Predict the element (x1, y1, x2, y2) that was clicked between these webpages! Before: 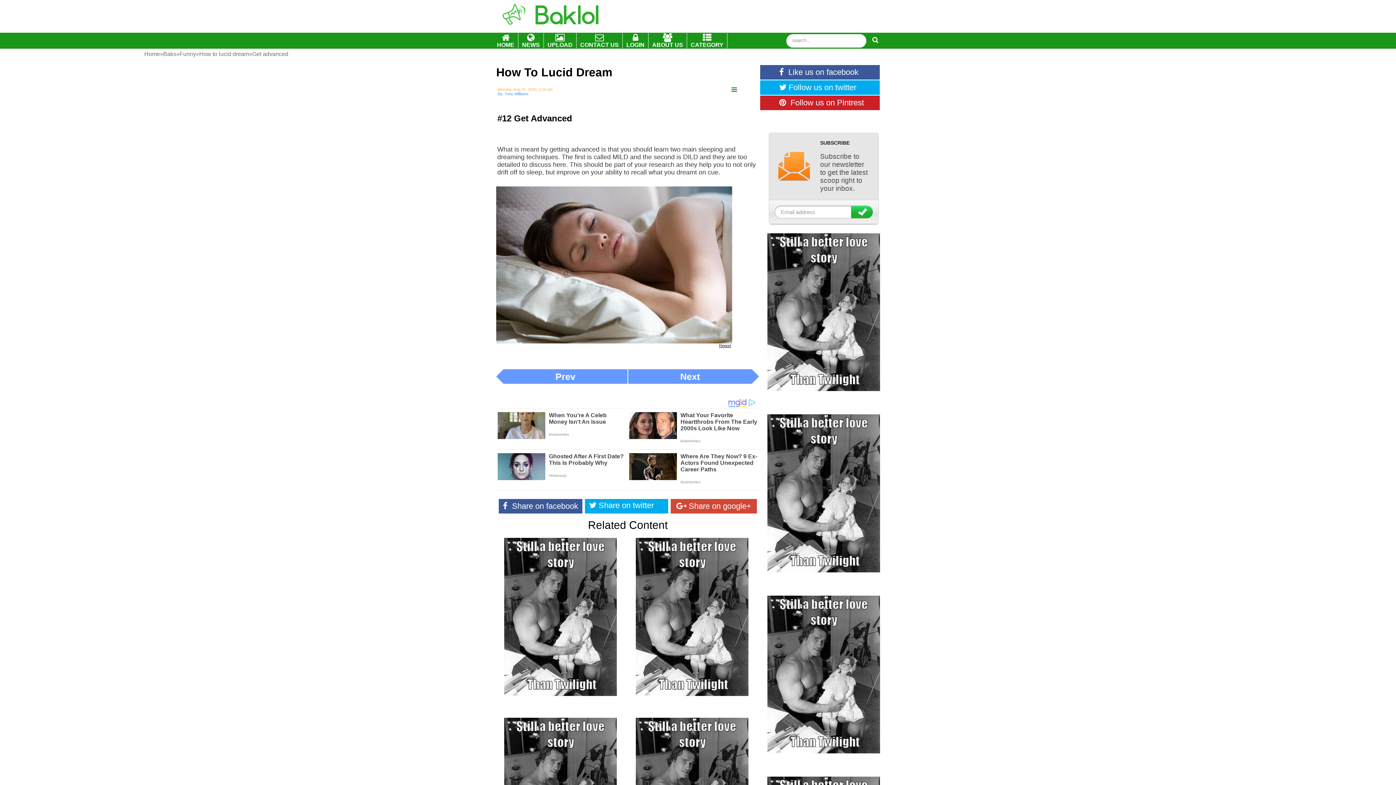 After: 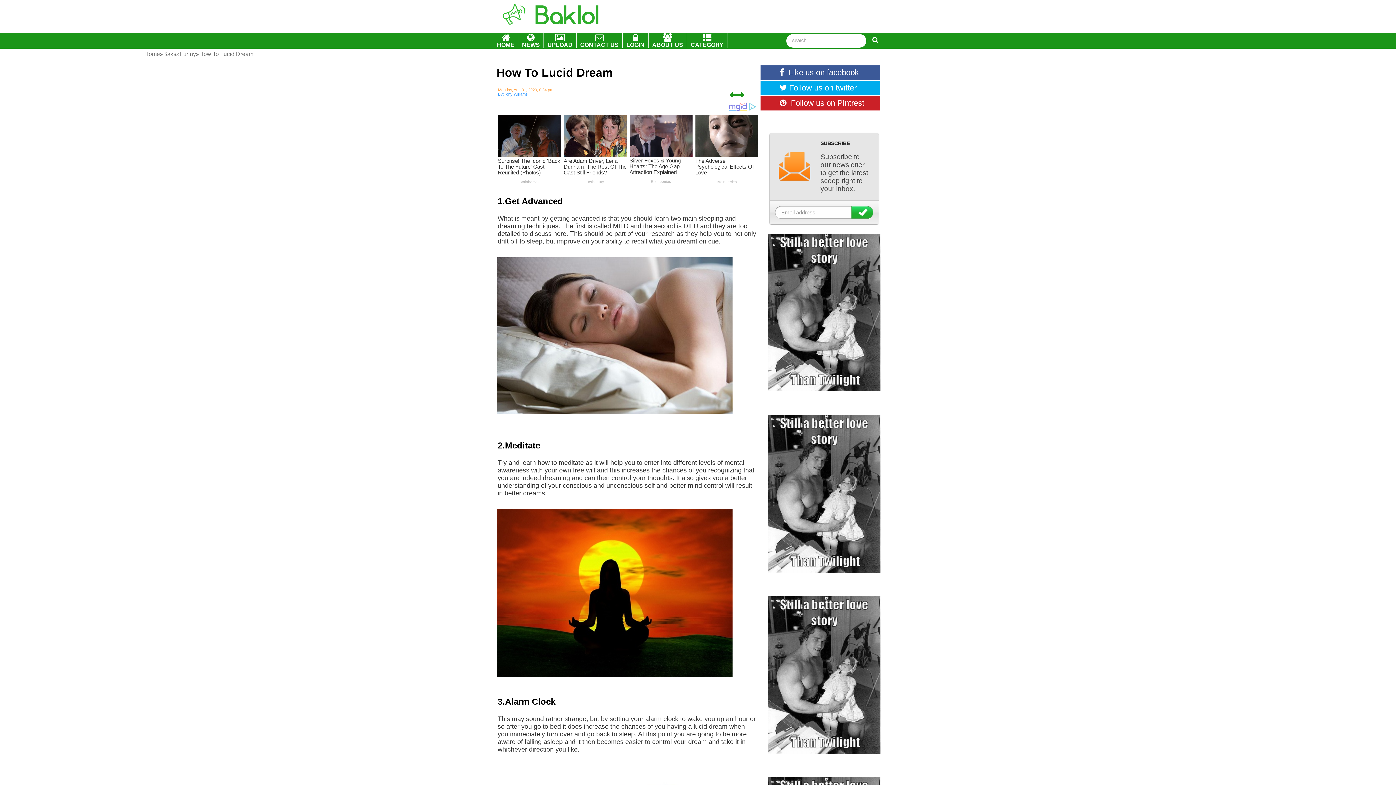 Action: bbox: (199, 50, 249, 57) label: How to lucid dream